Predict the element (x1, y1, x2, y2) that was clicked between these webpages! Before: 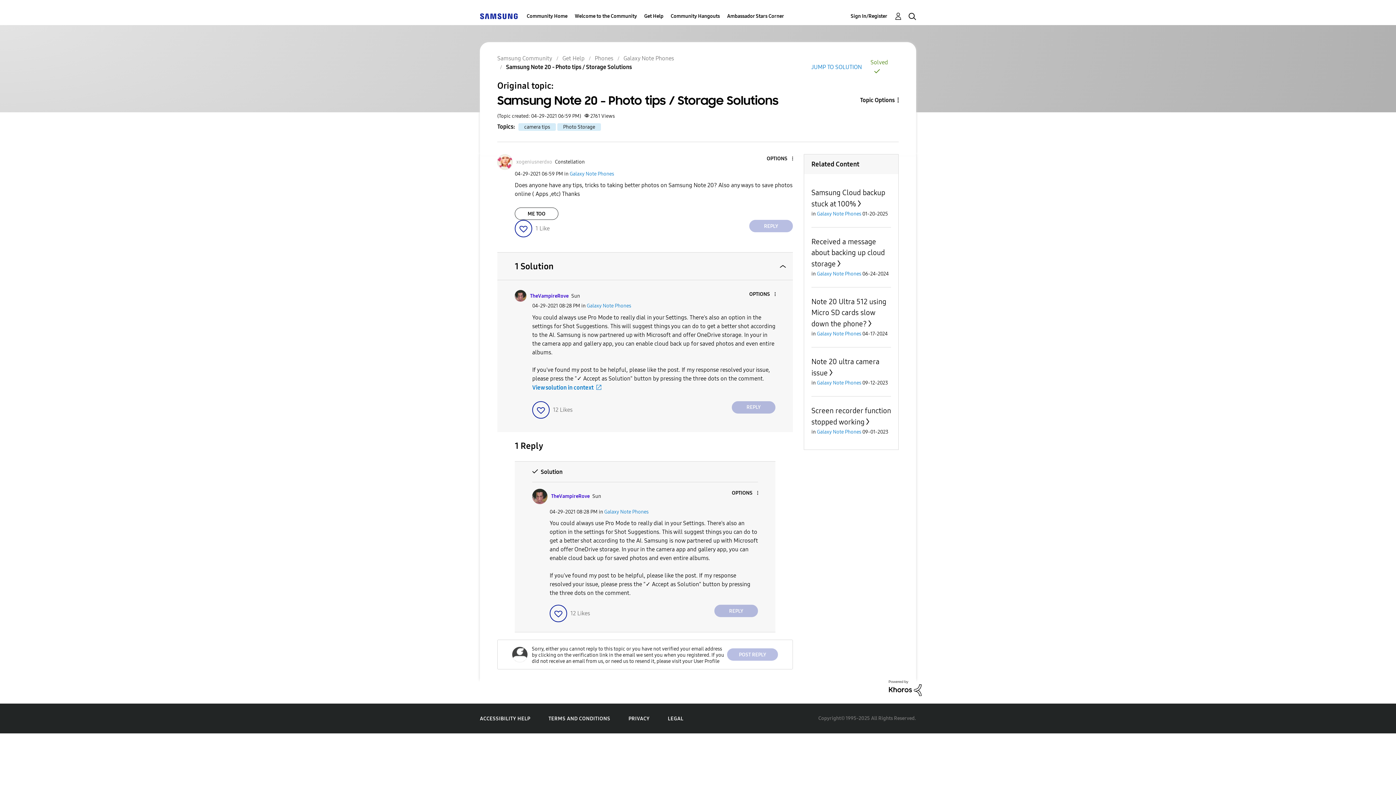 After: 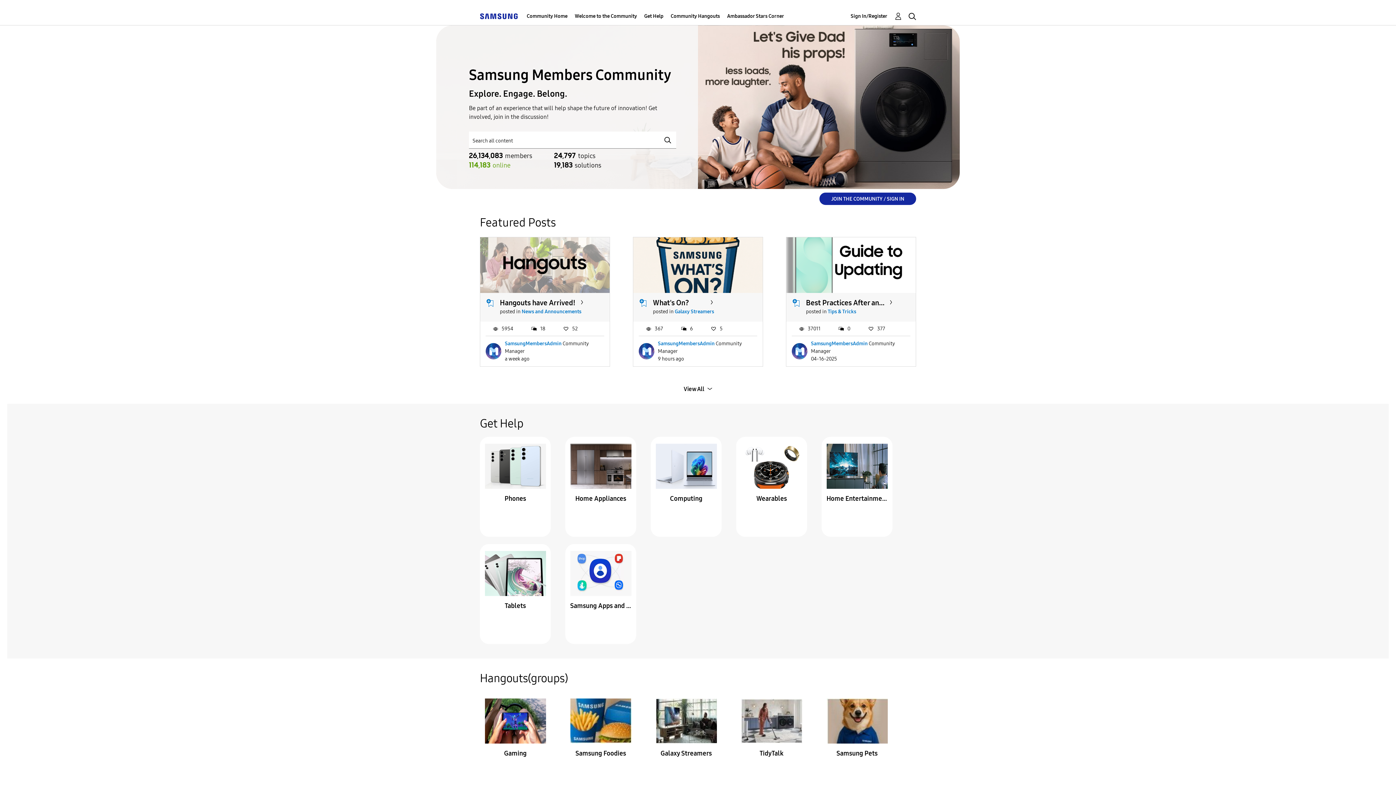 Action: bbox: (526, 7, 567, 25) label: Community Home